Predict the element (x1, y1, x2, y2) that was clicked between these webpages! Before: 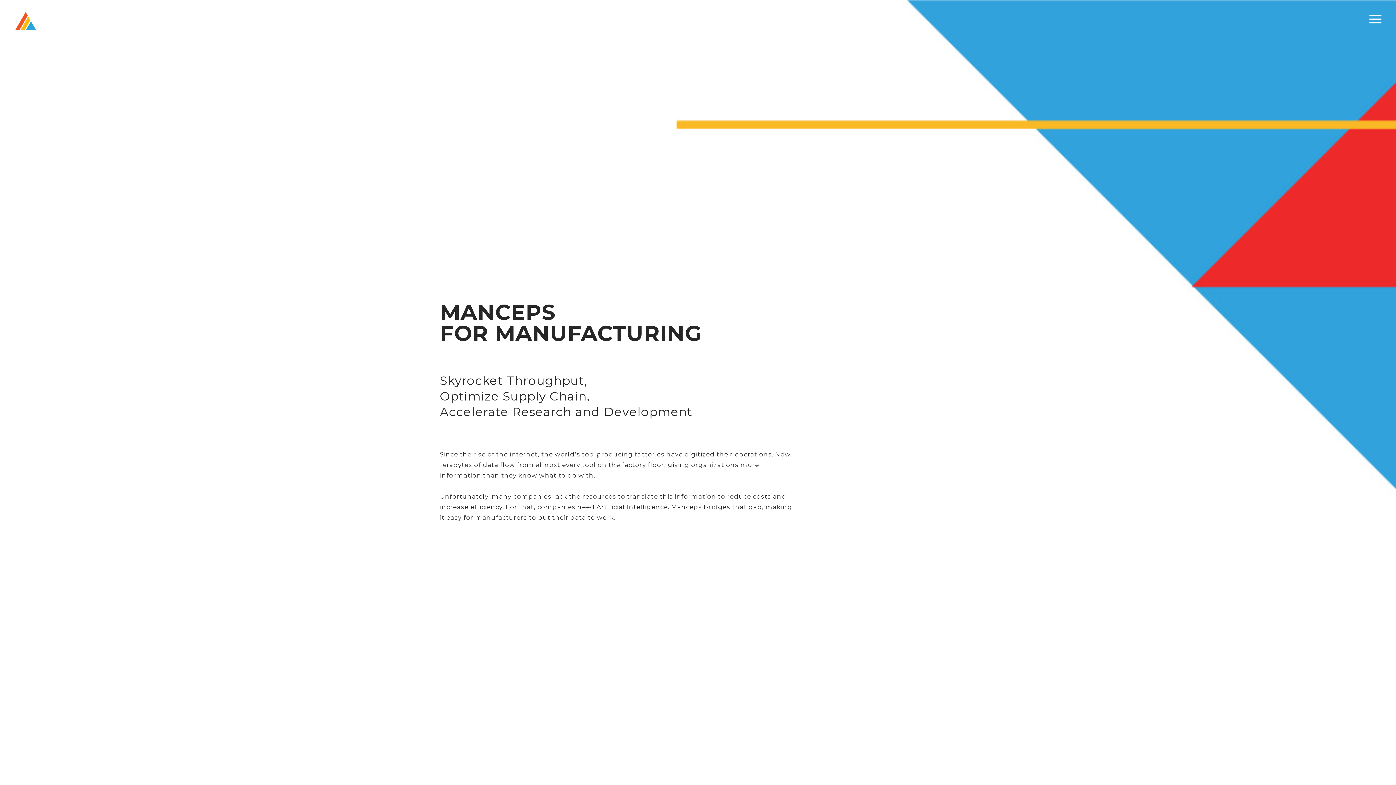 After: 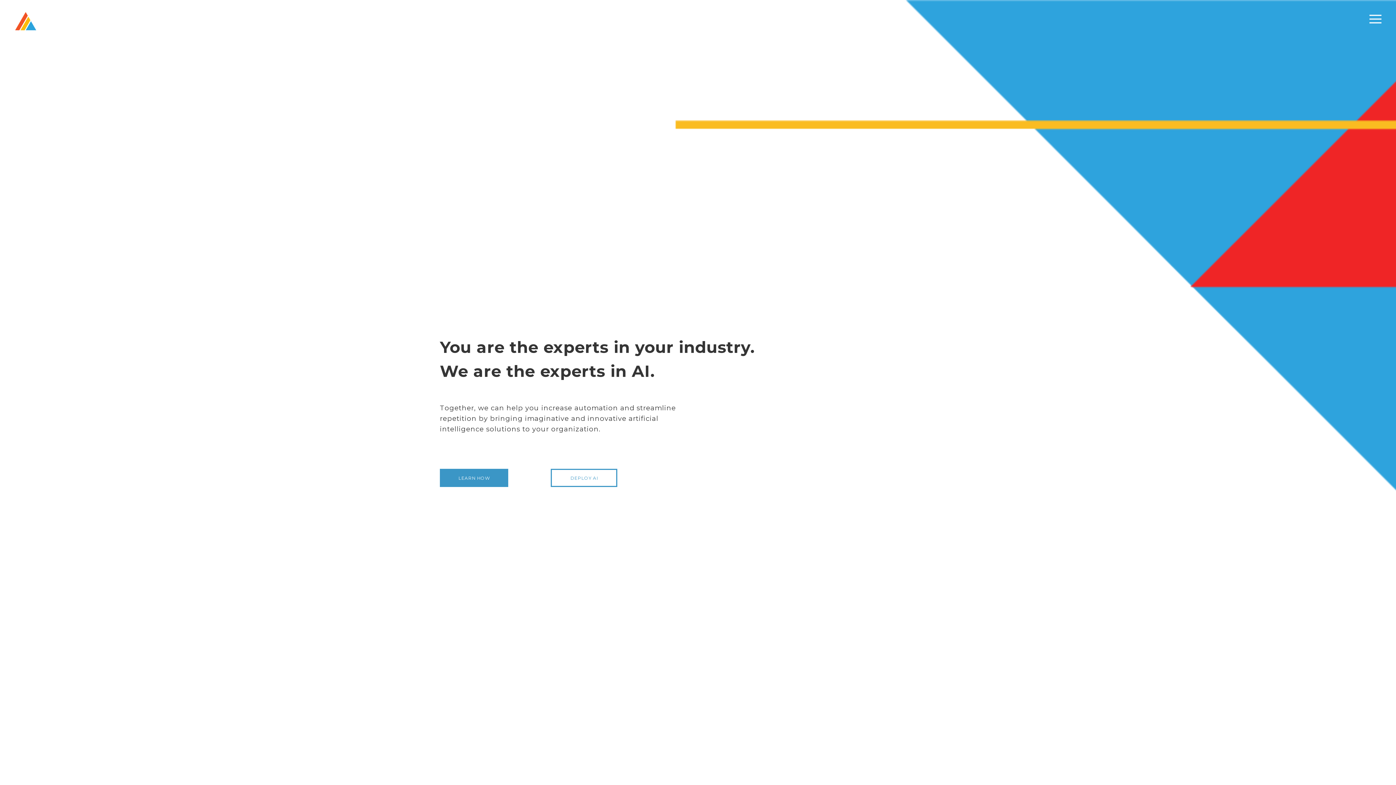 Action: bbox: (14, 8, 36, 30)